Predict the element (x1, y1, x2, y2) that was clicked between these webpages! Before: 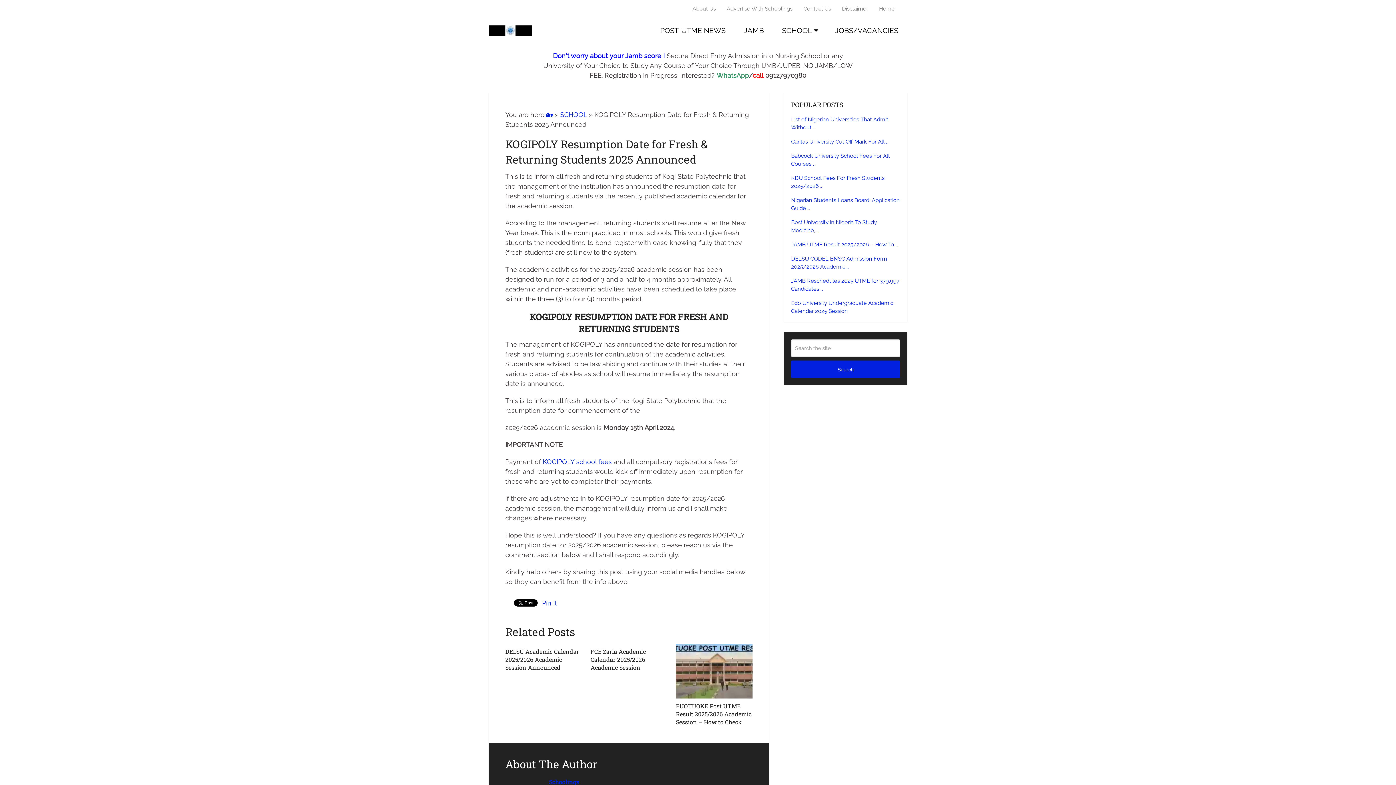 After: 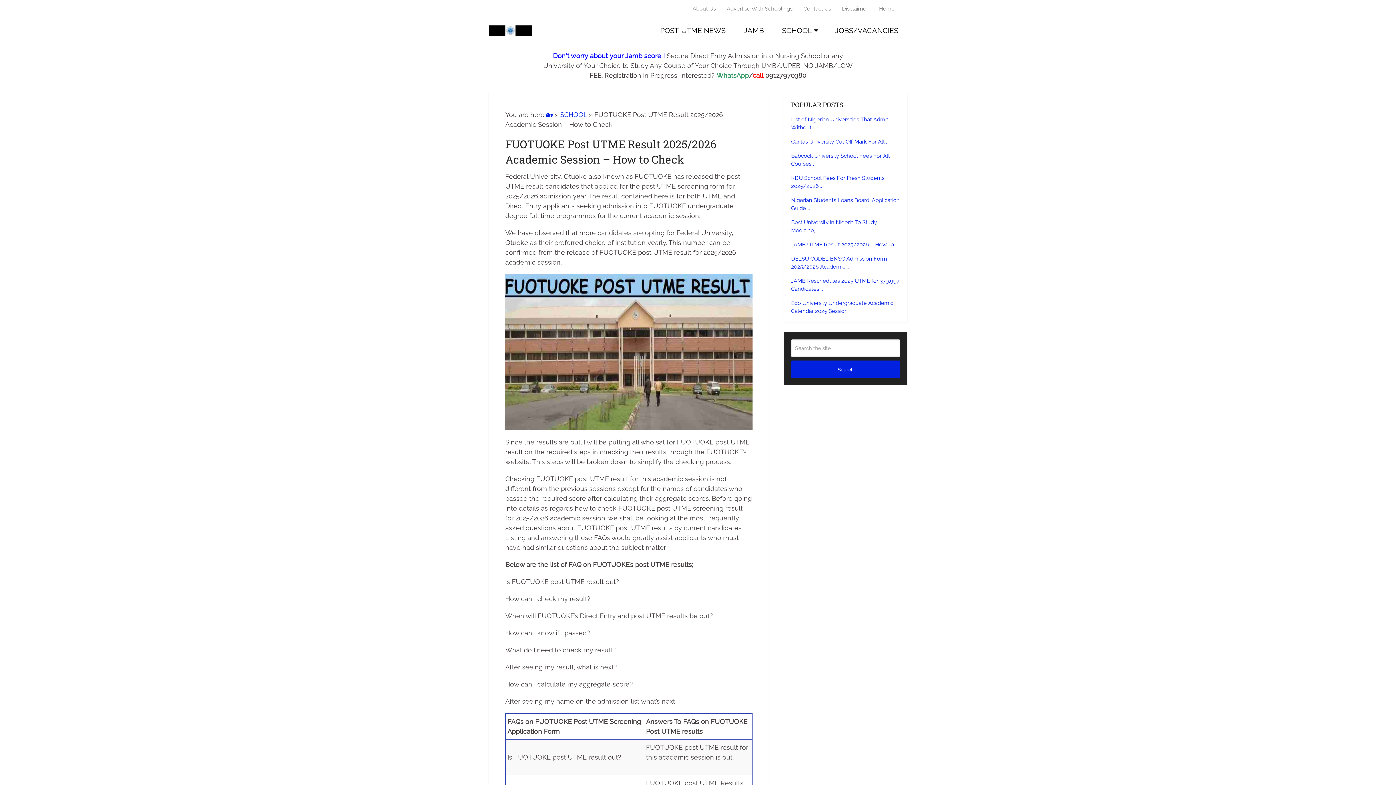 Action: label: FUOTUOKE Post UTME Result 2025/2026 Academic Session – How to Check bbox: (676, 702, 751, 726)